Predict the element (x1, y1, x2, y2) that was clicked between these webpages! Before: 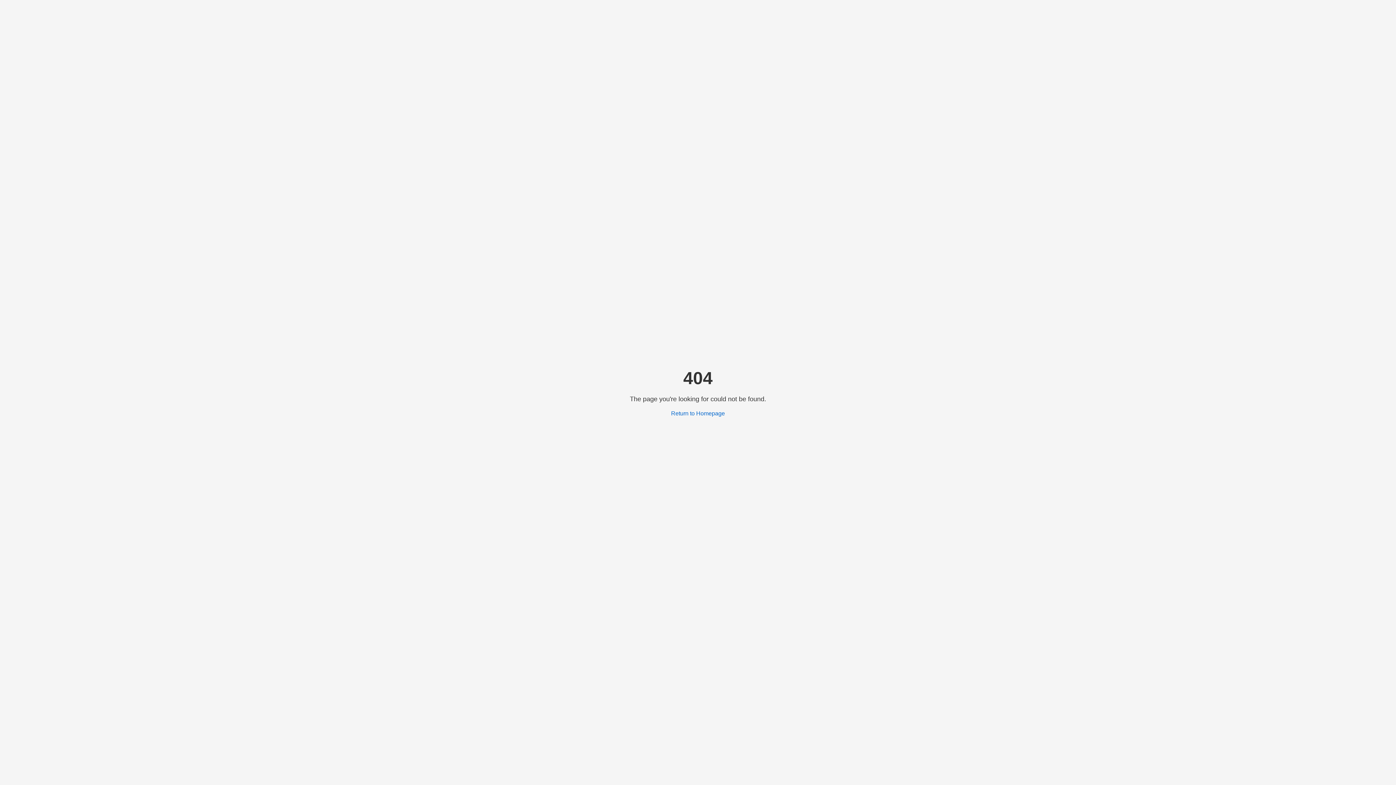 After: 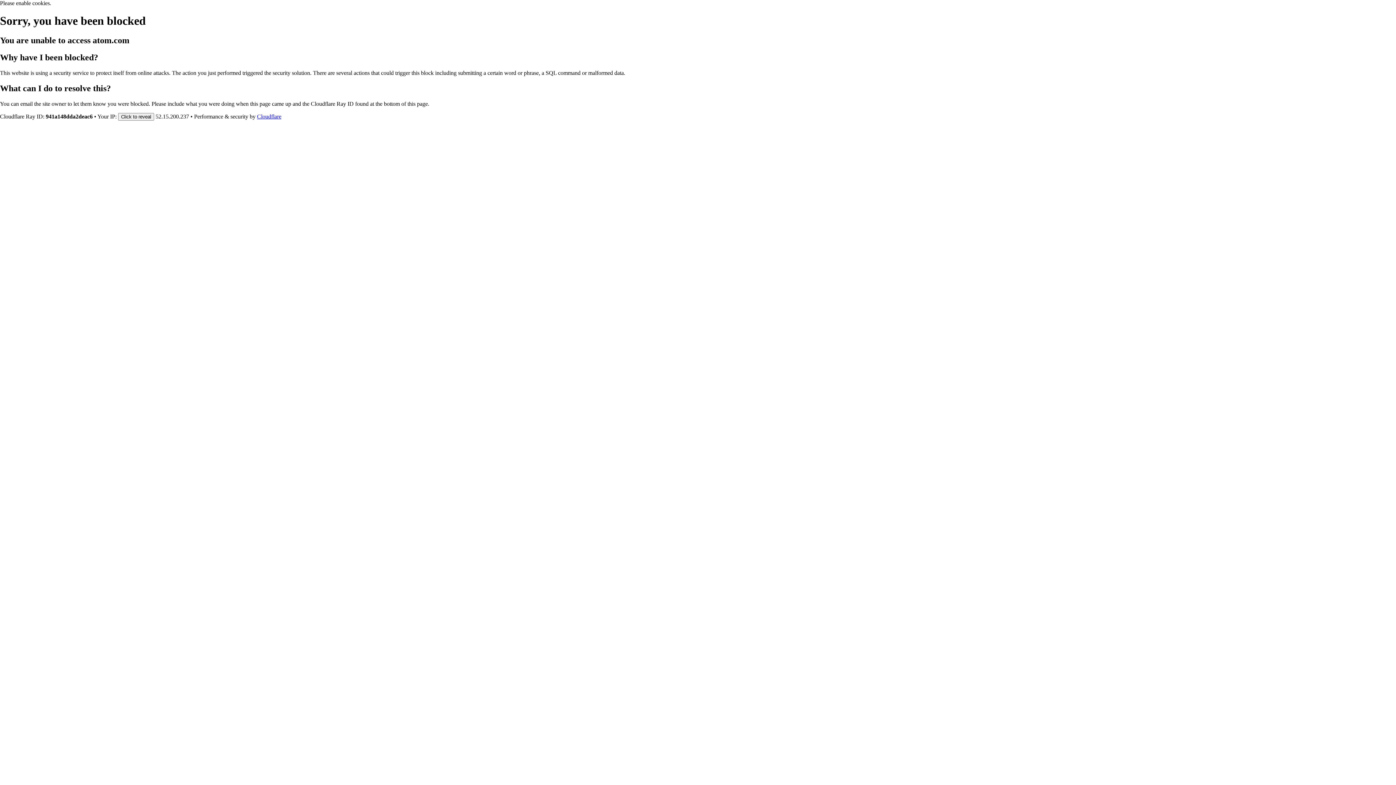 Action: bbox: (671, 410, 725, 416) label: Return to Homepage